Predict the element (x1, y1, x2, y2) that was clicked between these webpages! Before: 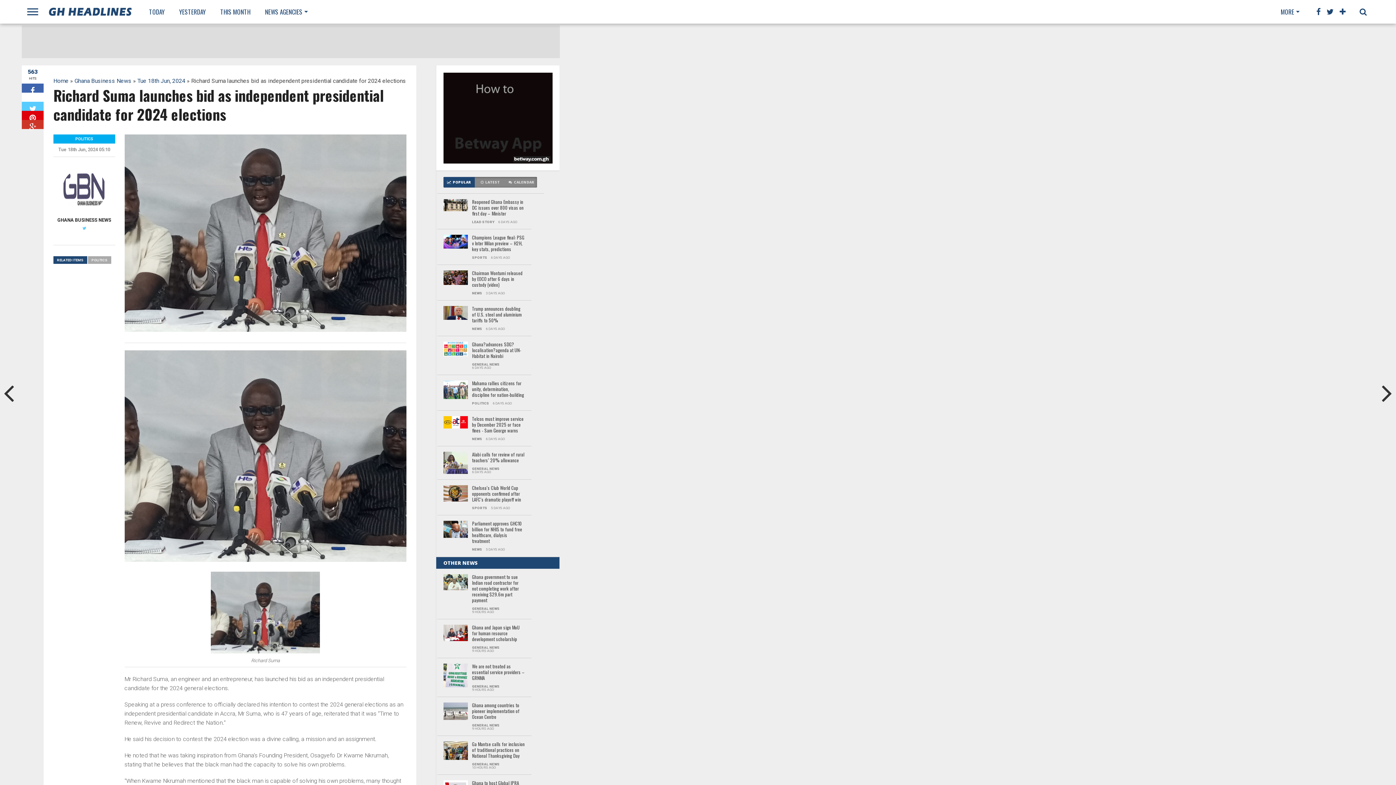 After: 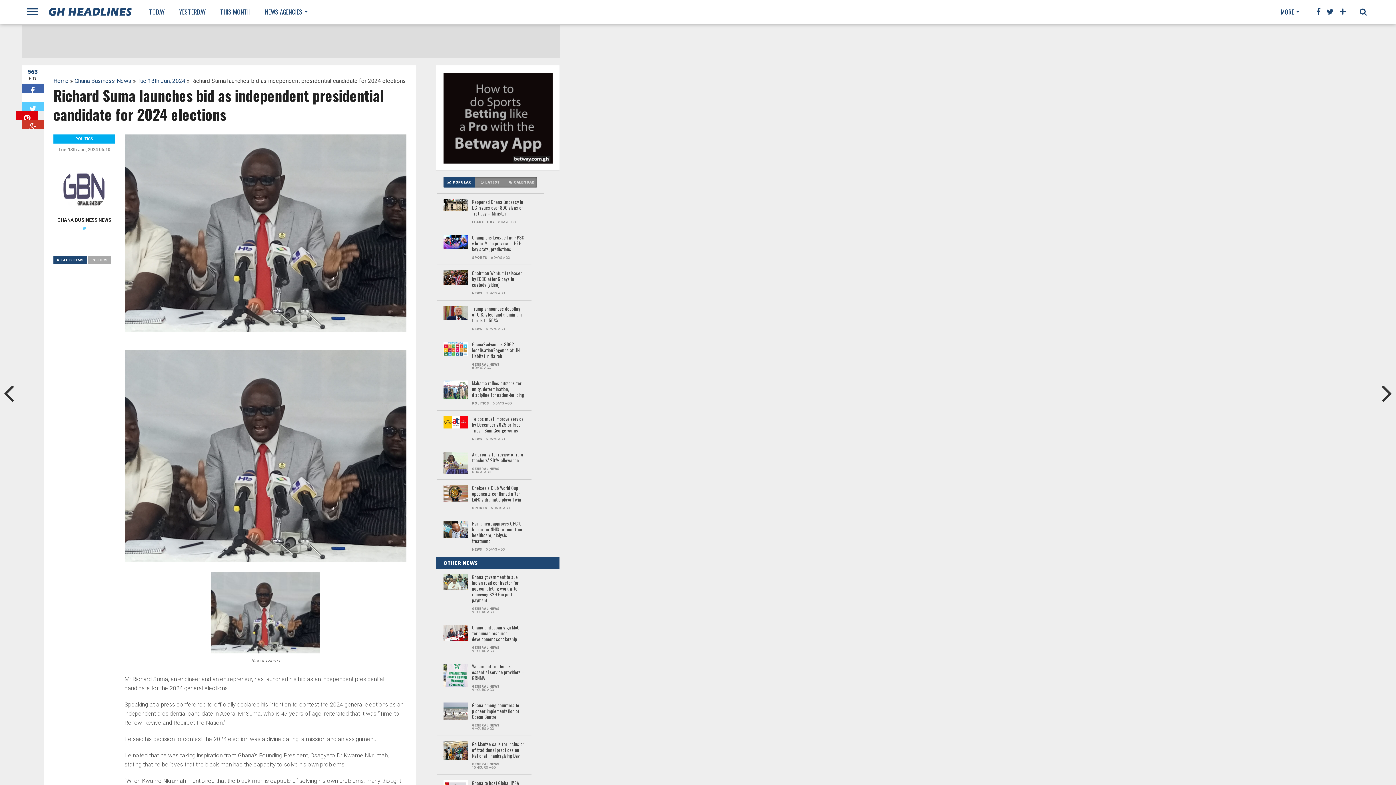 Action: bbox: (21, 110, 43, 120)